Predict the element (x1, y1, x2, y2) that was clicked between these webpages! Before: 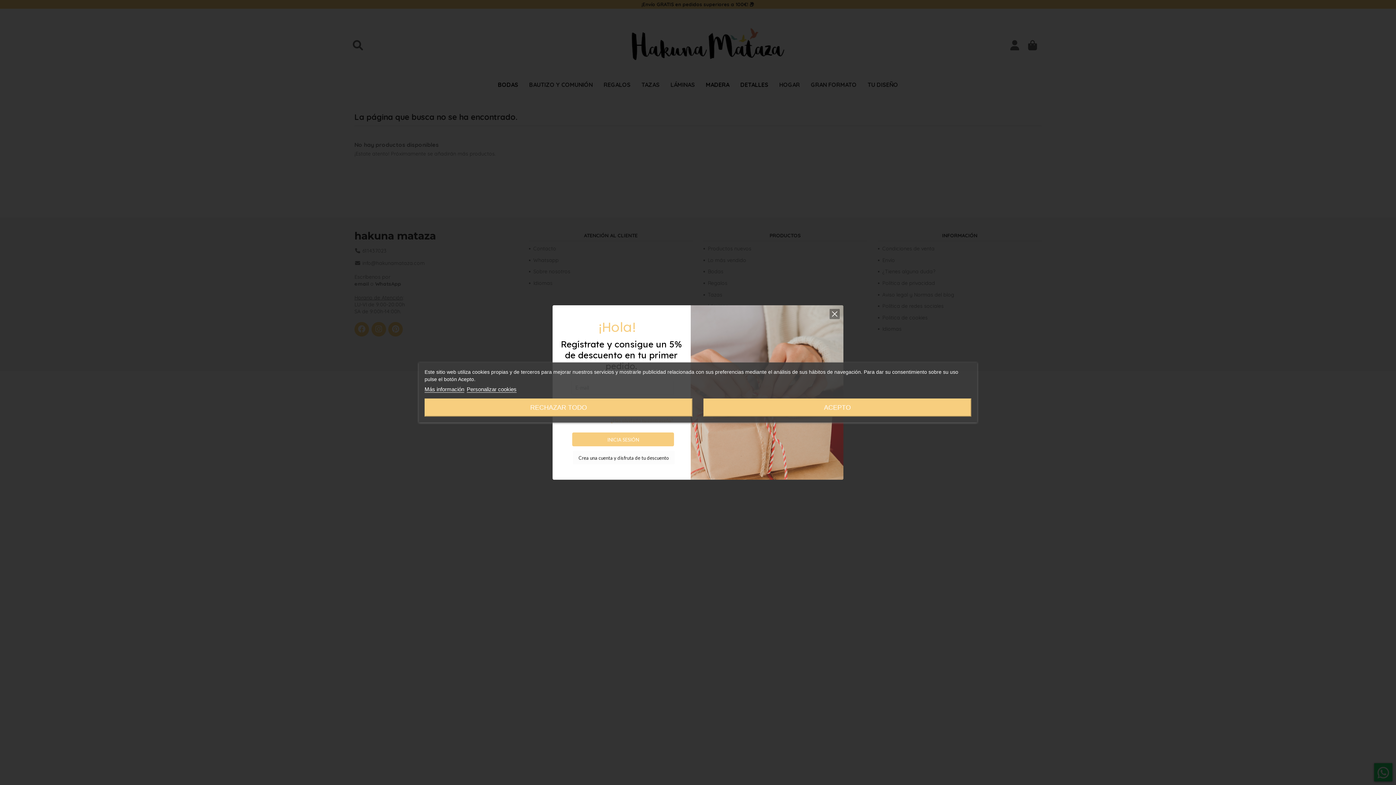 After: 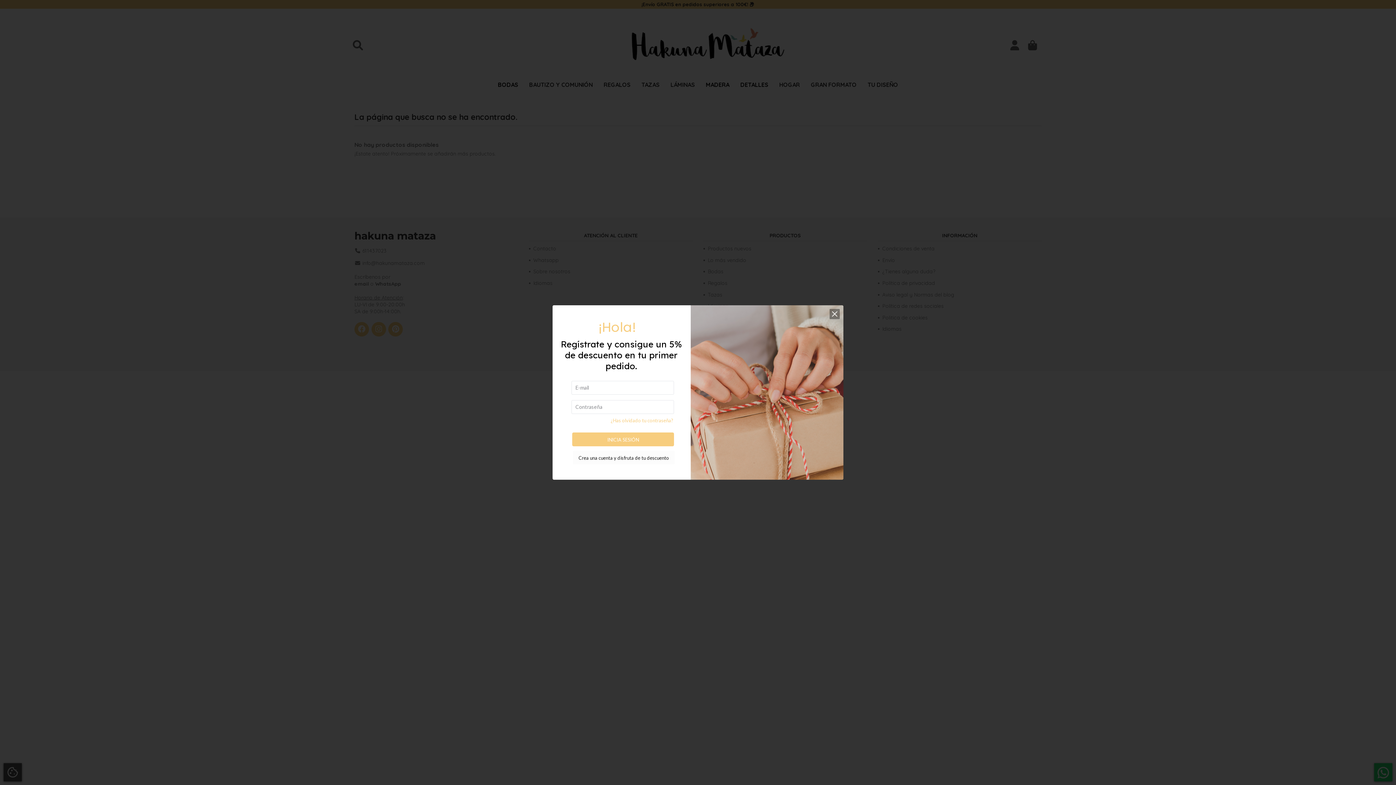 Action: label: ACEPTO bbox: (703, 398, 971, 416)